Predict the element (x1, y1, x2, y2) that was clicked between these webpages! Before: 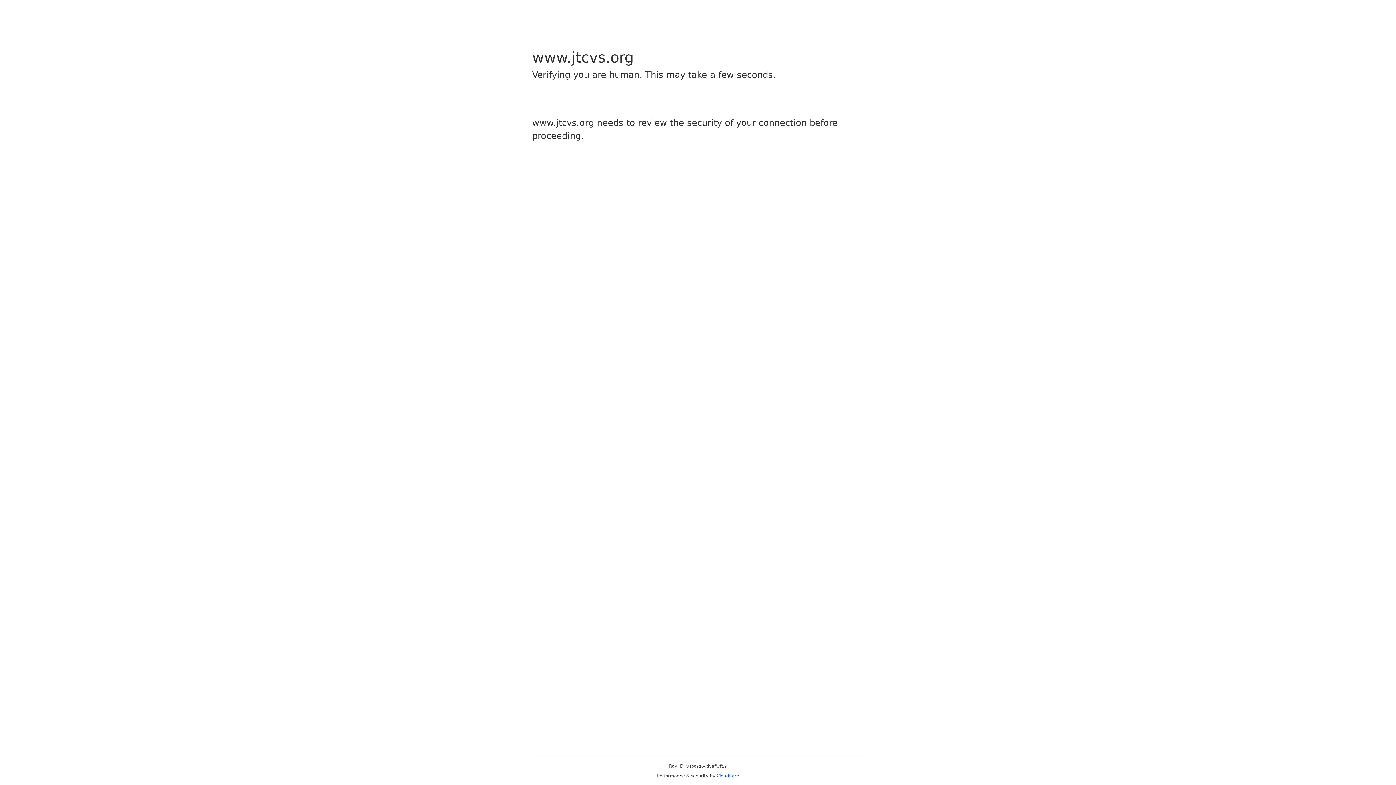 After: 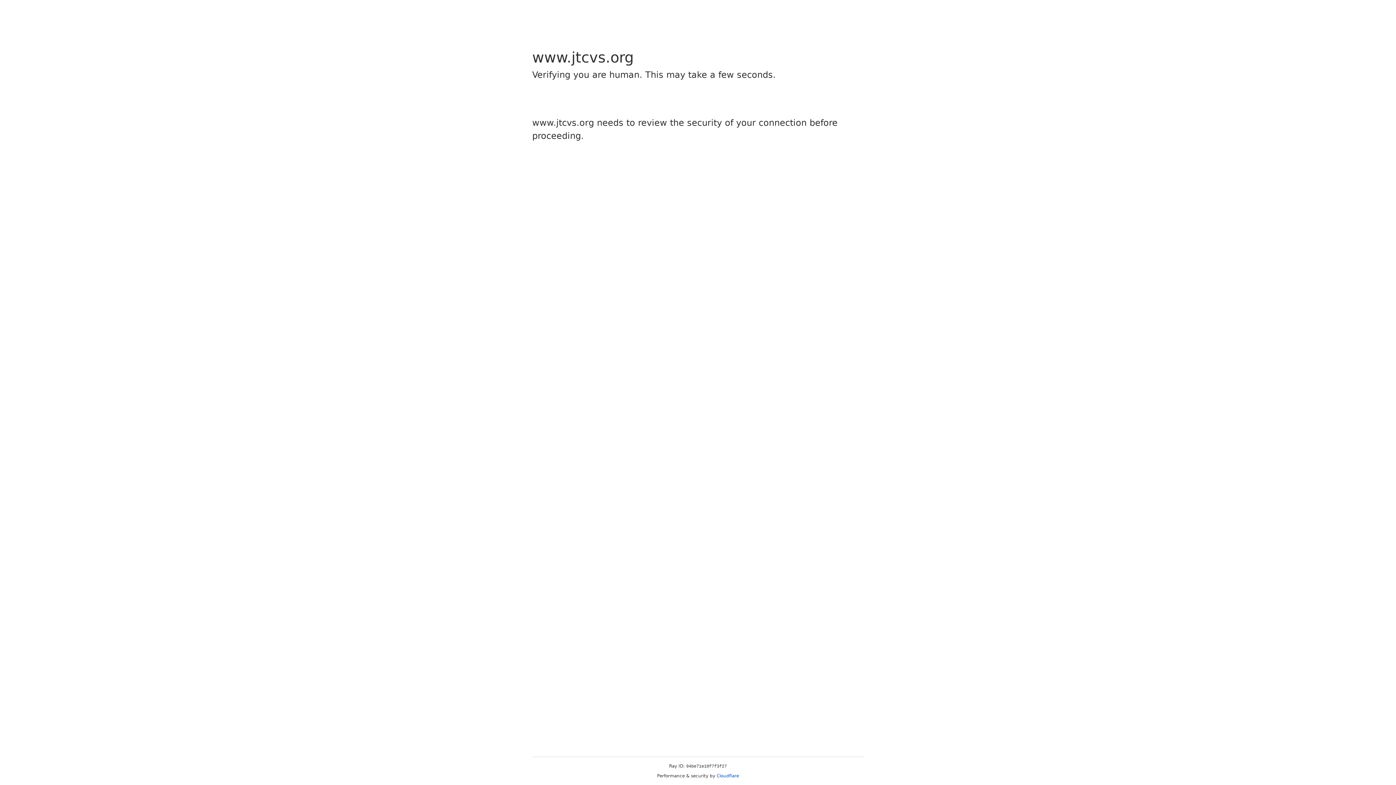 Action: label: Cloudflare bbox: (716, 773, 739, 778)